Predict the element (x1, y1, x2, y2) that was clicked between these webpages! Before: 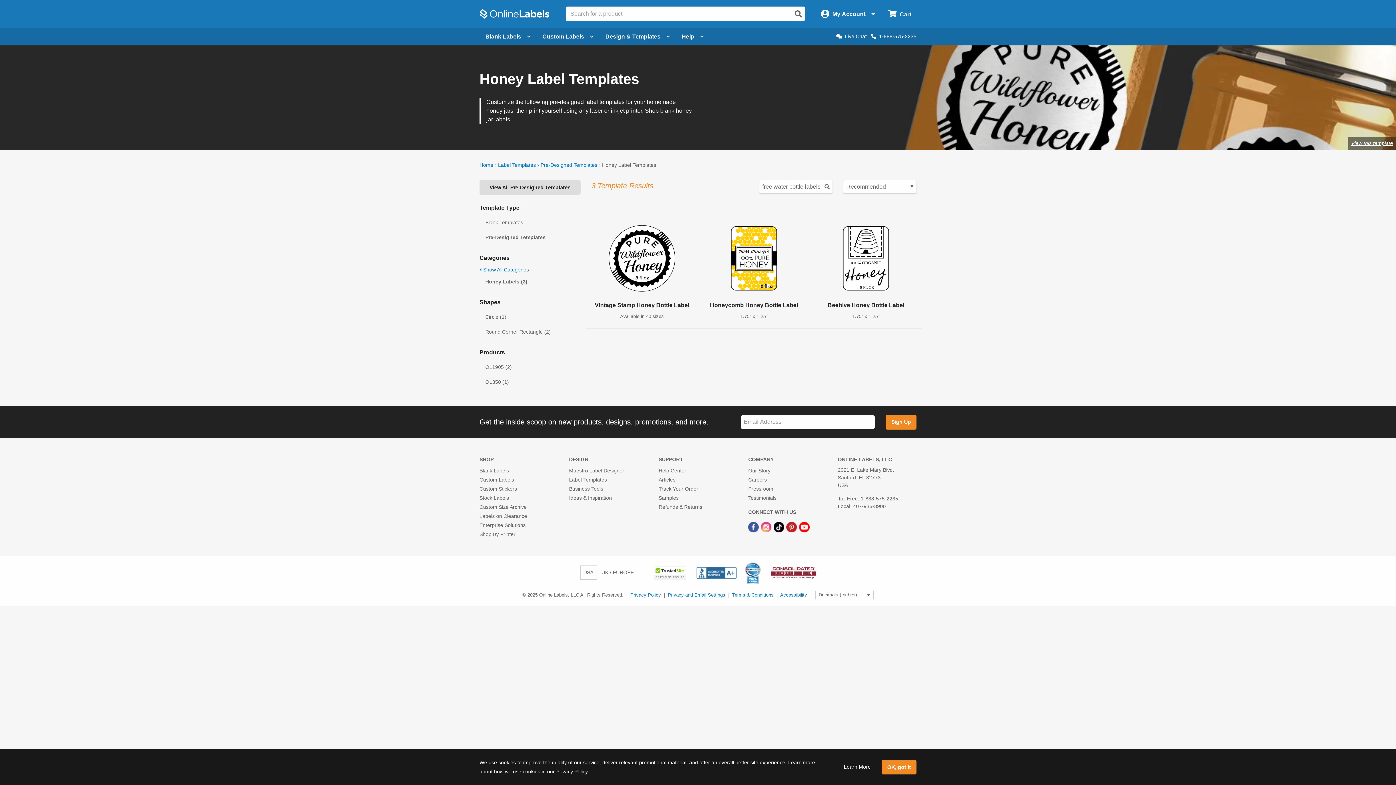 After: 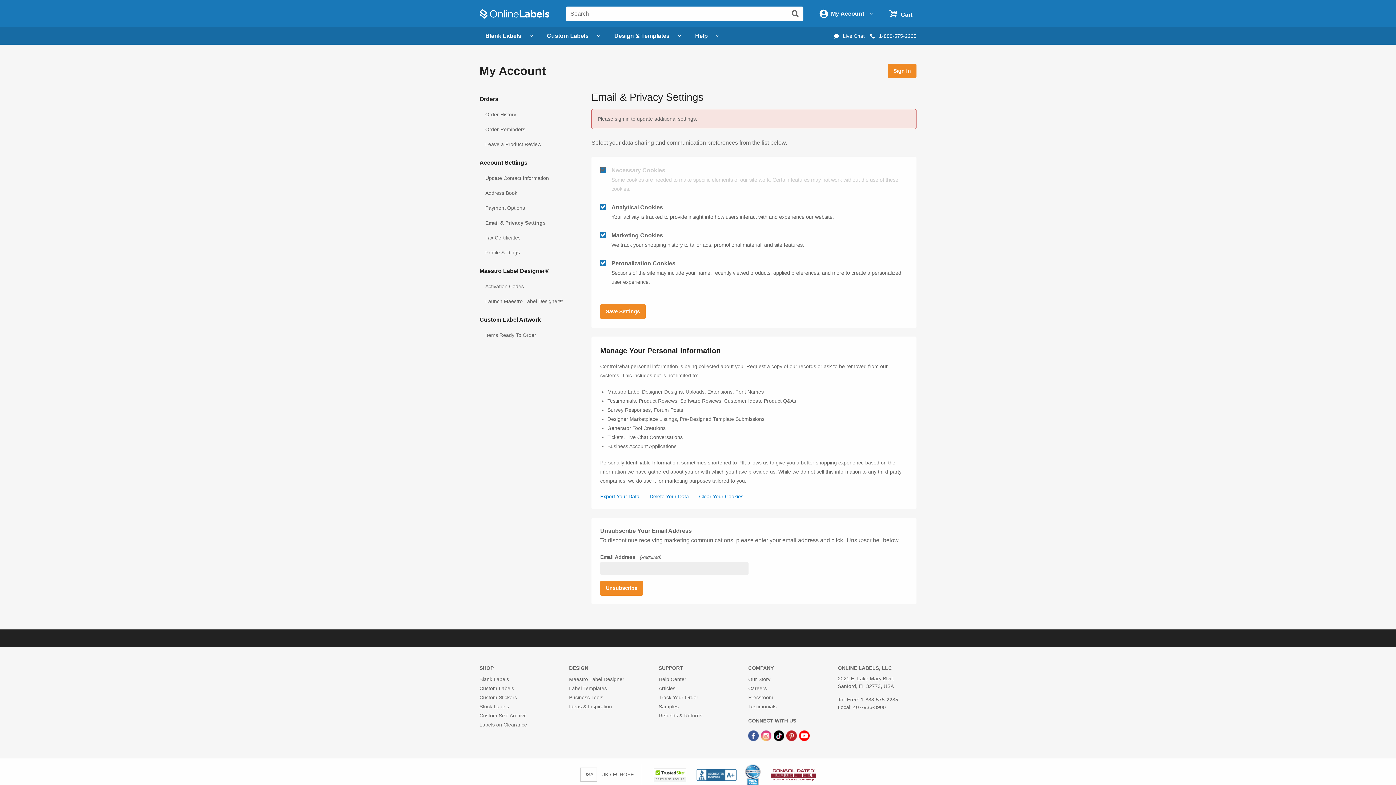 Action: label: Privacy and Email Settings bbox: (668, 592, 725, 597)